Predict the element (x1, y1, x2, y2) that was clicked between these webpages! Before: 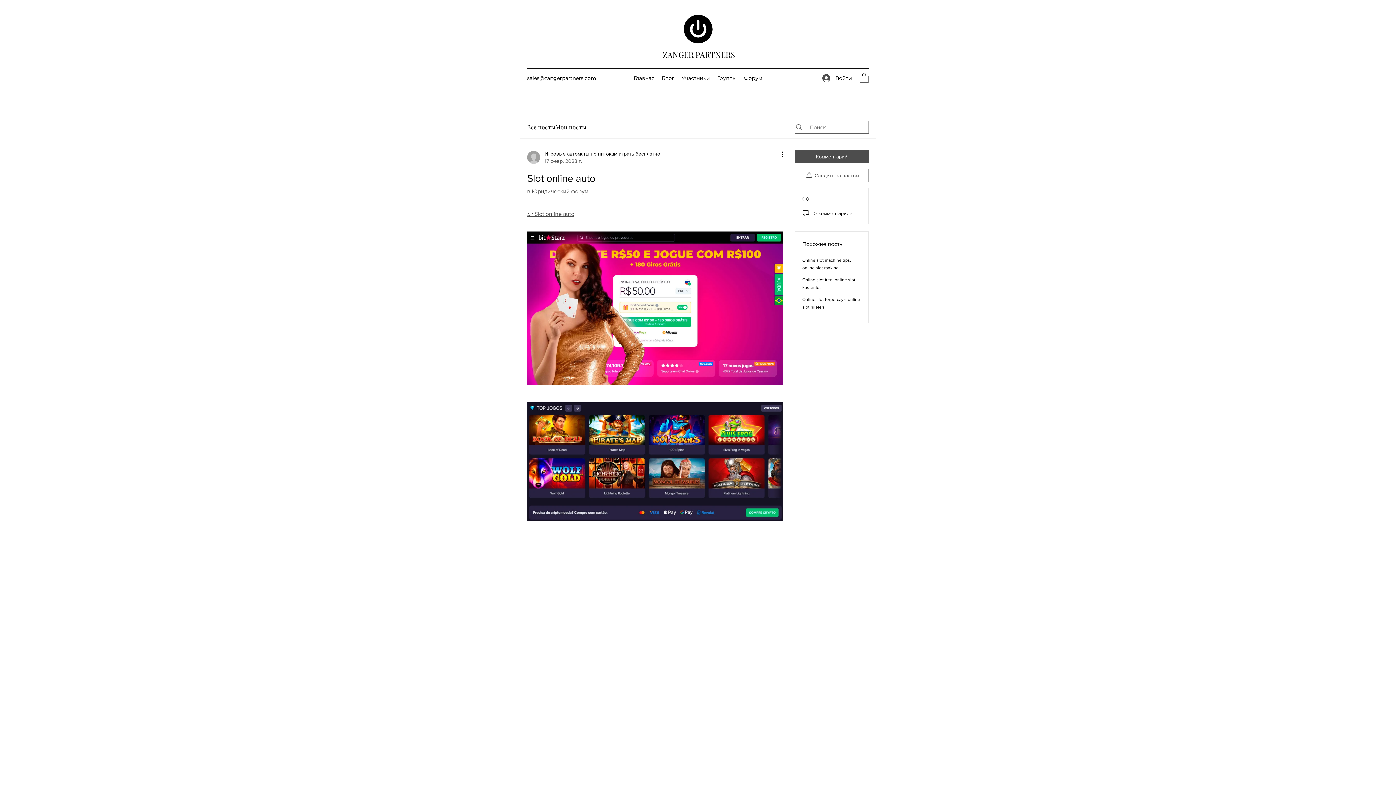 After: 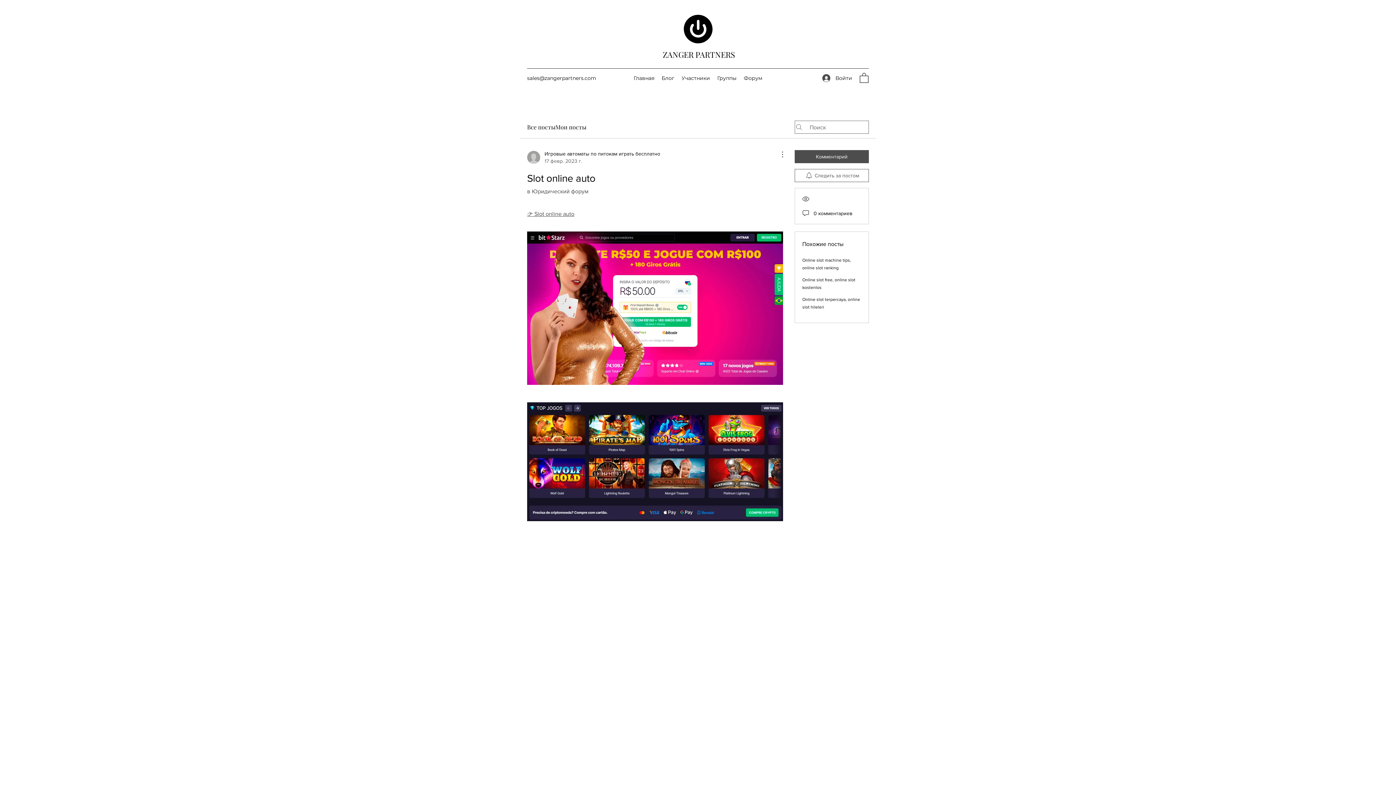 Action: label: Другие действия bbox: (774, 150, 783, 158)